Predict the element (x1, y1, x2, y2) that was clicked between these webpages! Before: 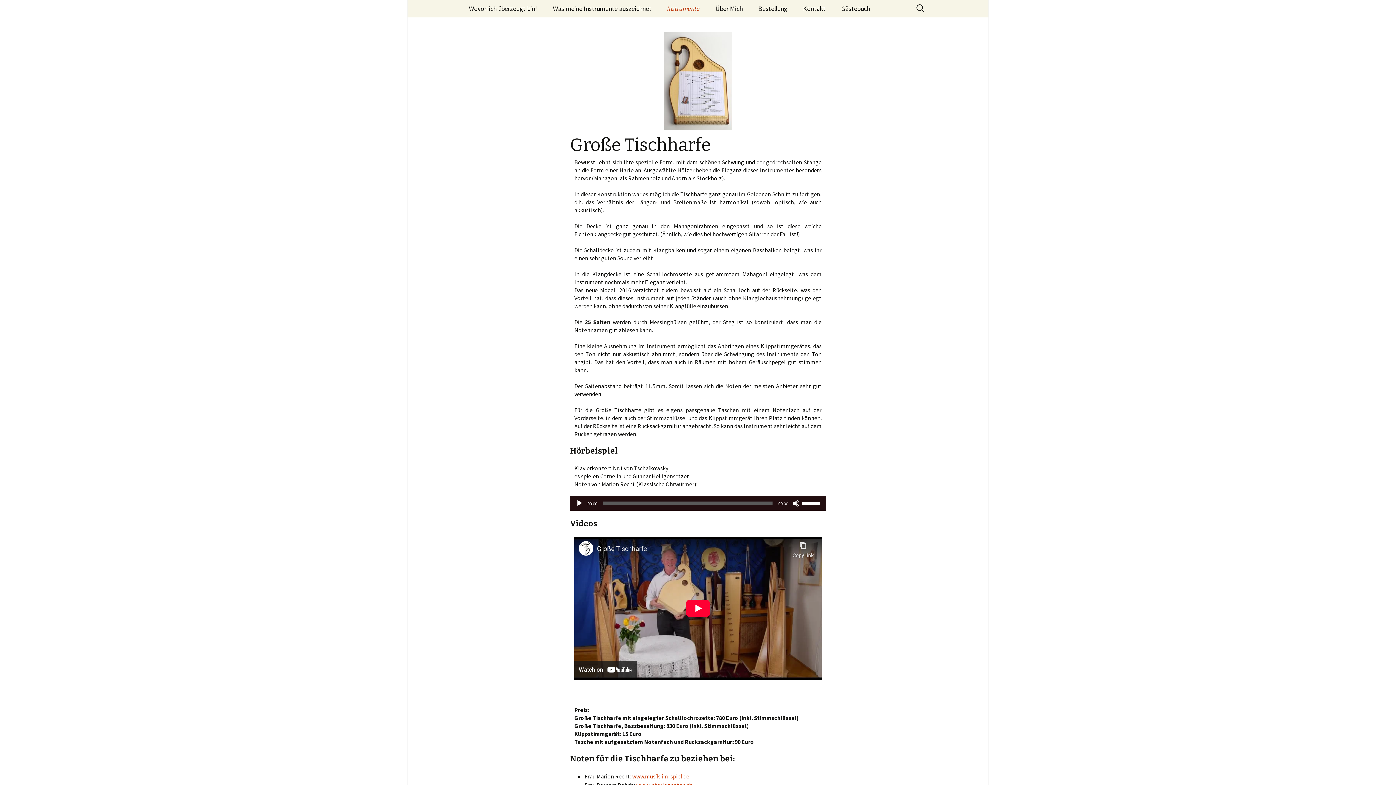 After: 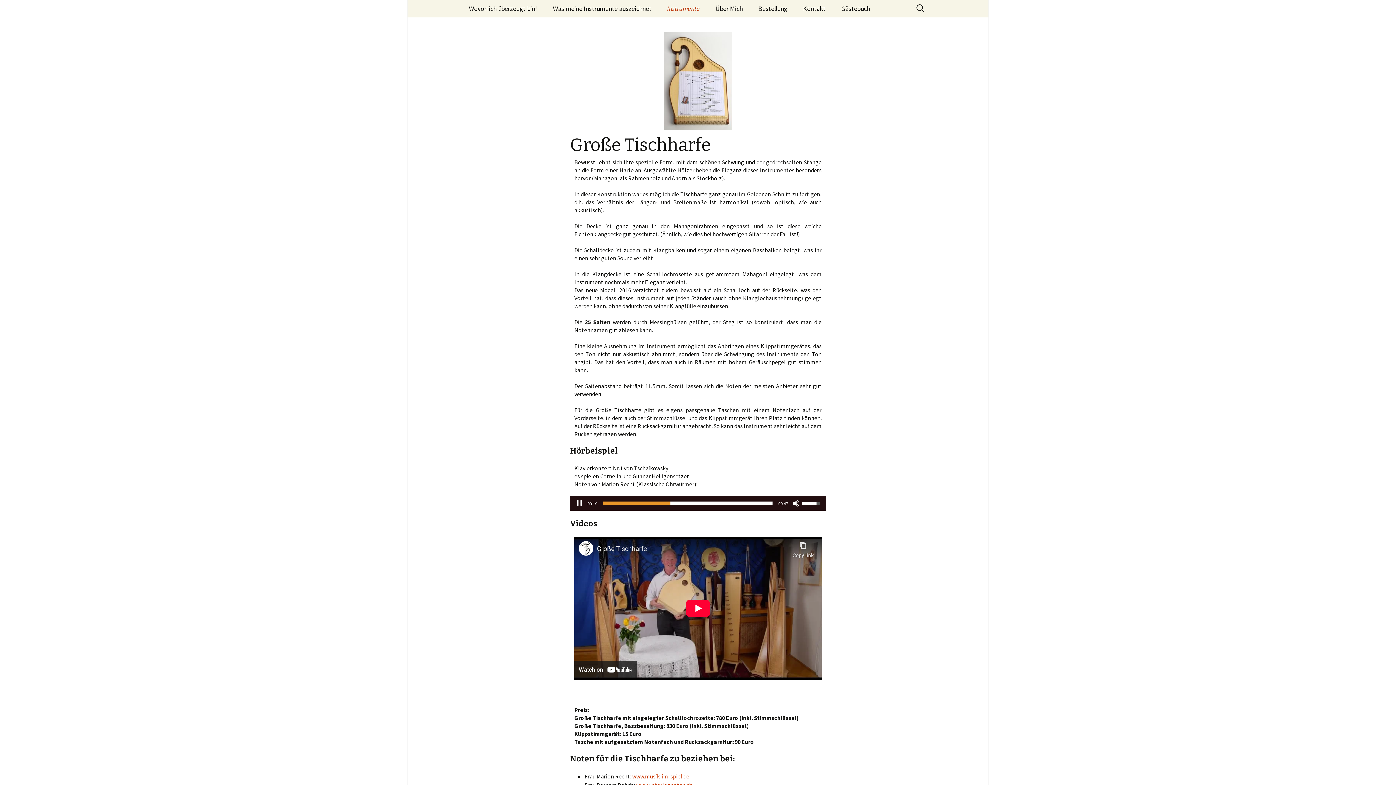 Action: bbox: (576, 499, 583, 507) label: Abspielen